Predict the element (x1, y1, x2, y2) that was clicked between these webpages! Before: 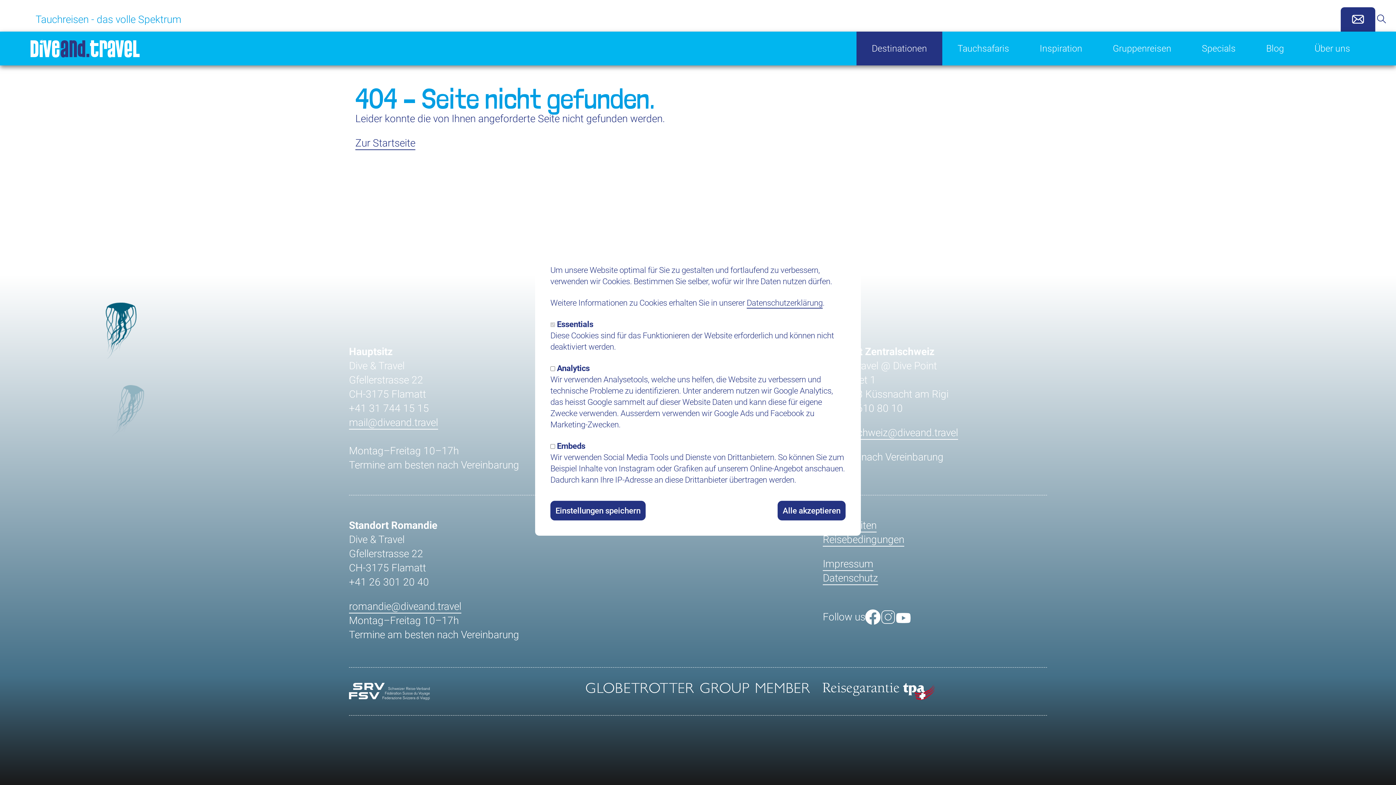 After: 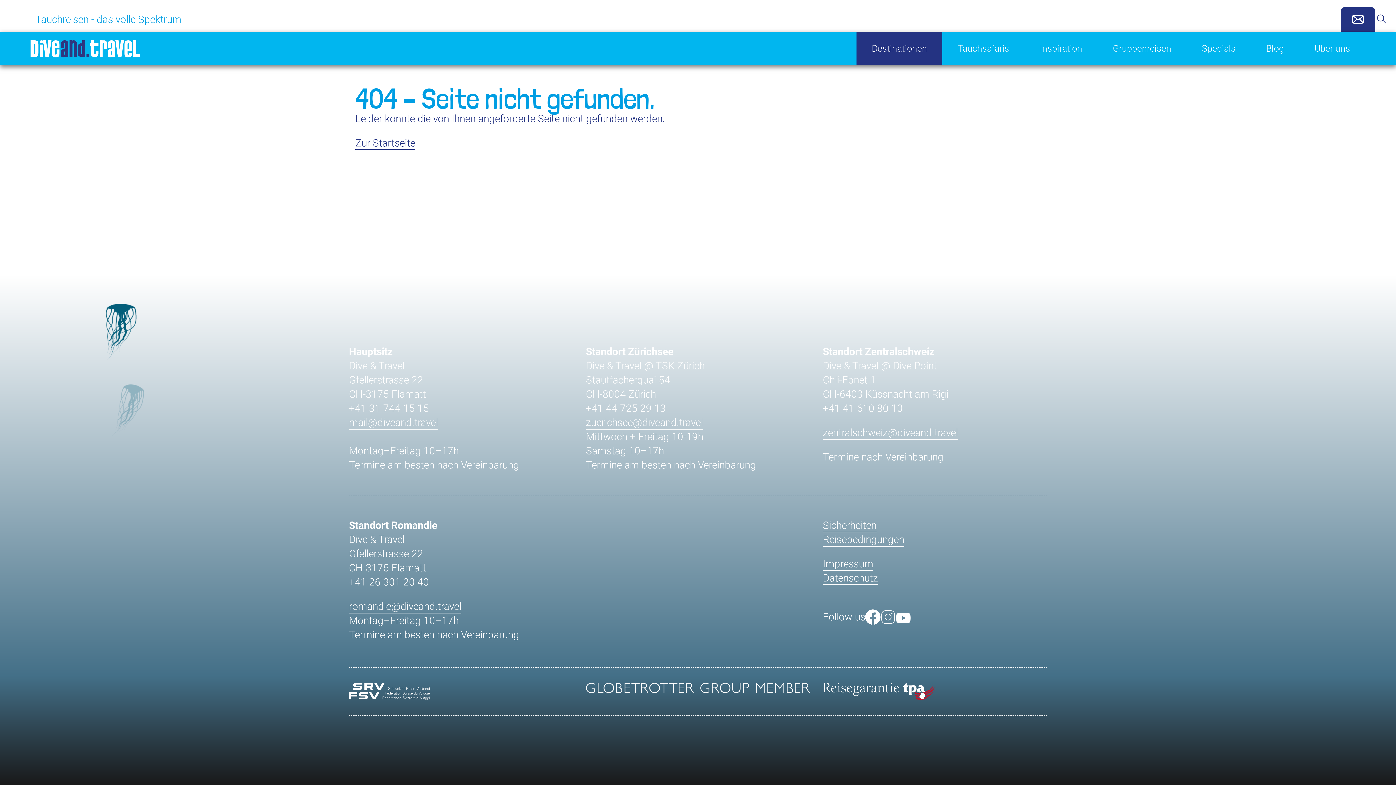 Action: bbox: (550, 501, 645, 520) label: Einstellungen speichern